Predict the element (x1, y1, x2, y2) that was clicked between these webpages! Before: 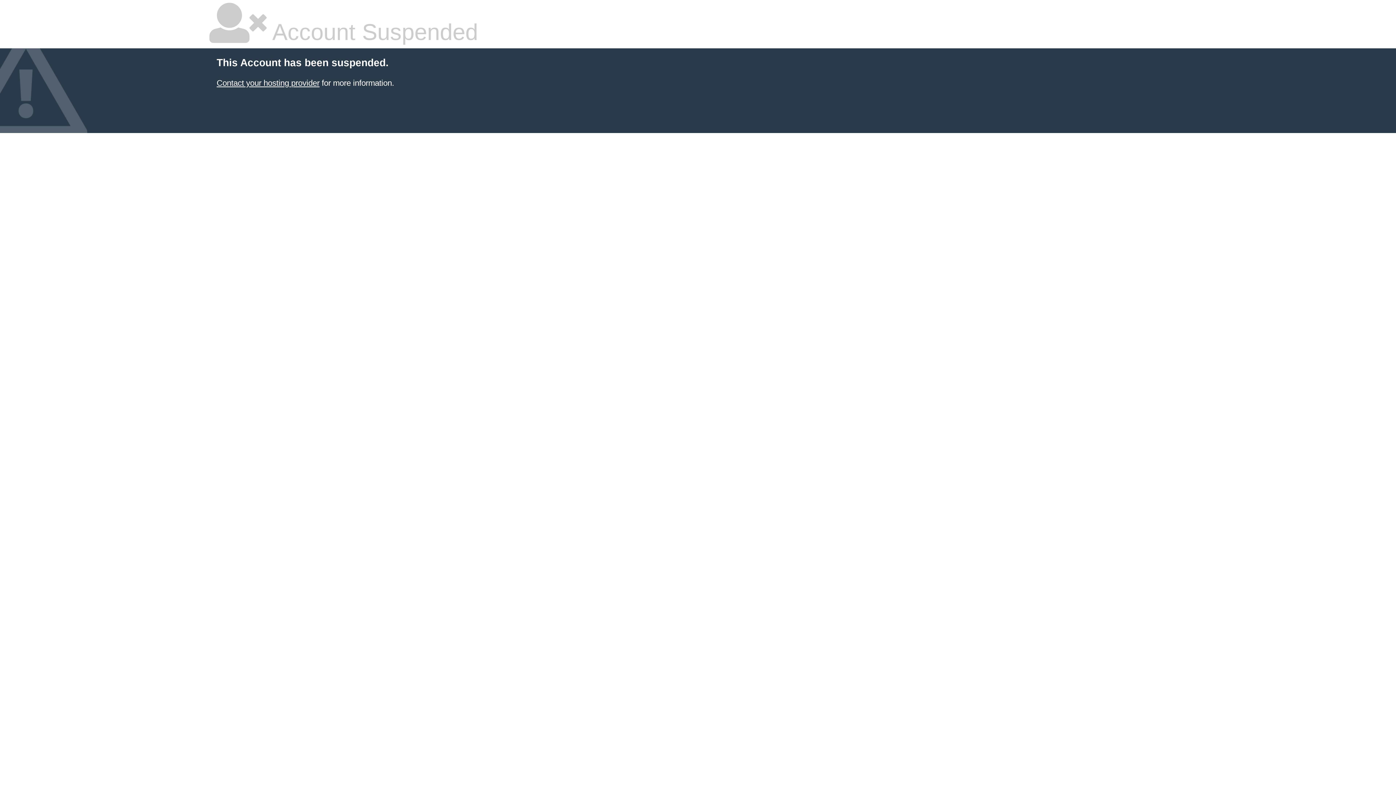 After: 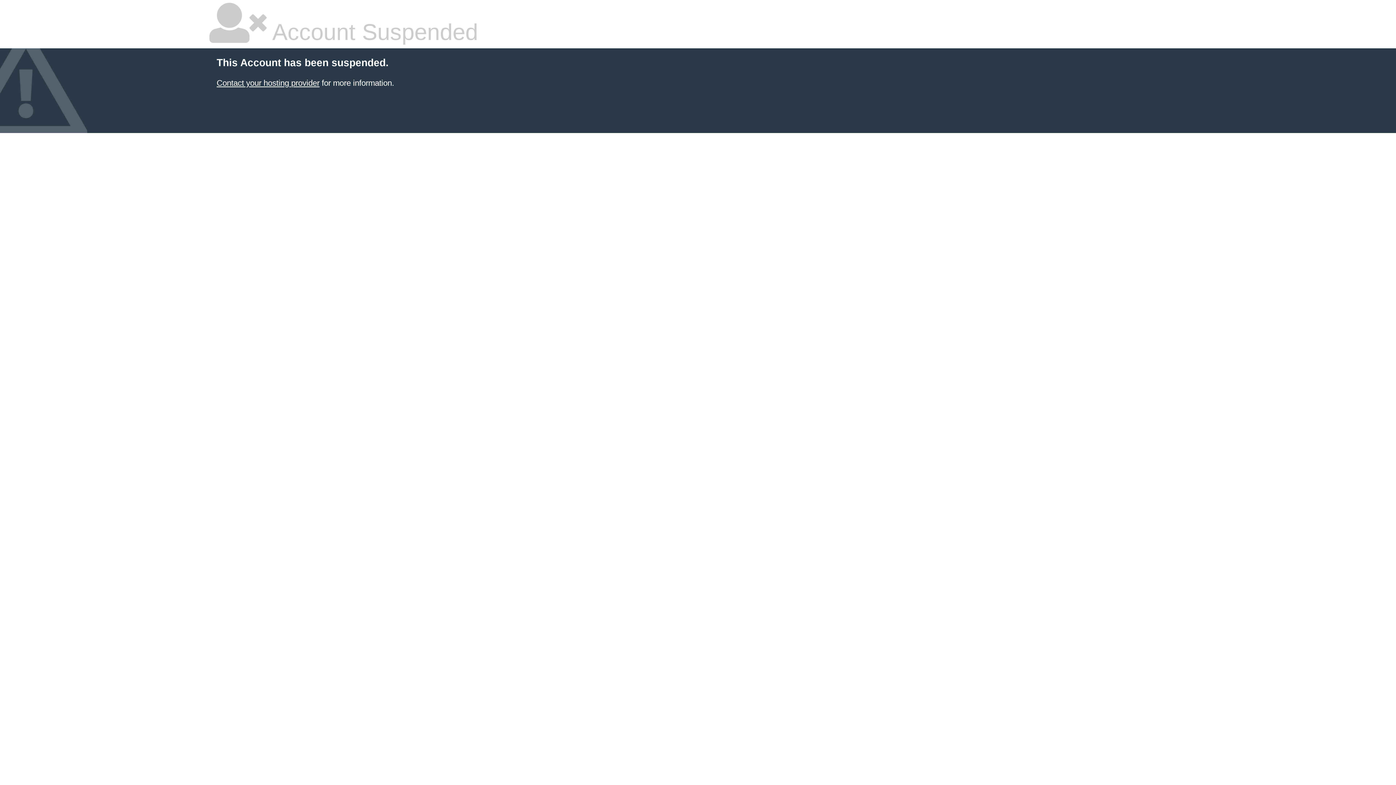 Action: label: Contact your hosting provider bbox: (216, 78, 319, 87)